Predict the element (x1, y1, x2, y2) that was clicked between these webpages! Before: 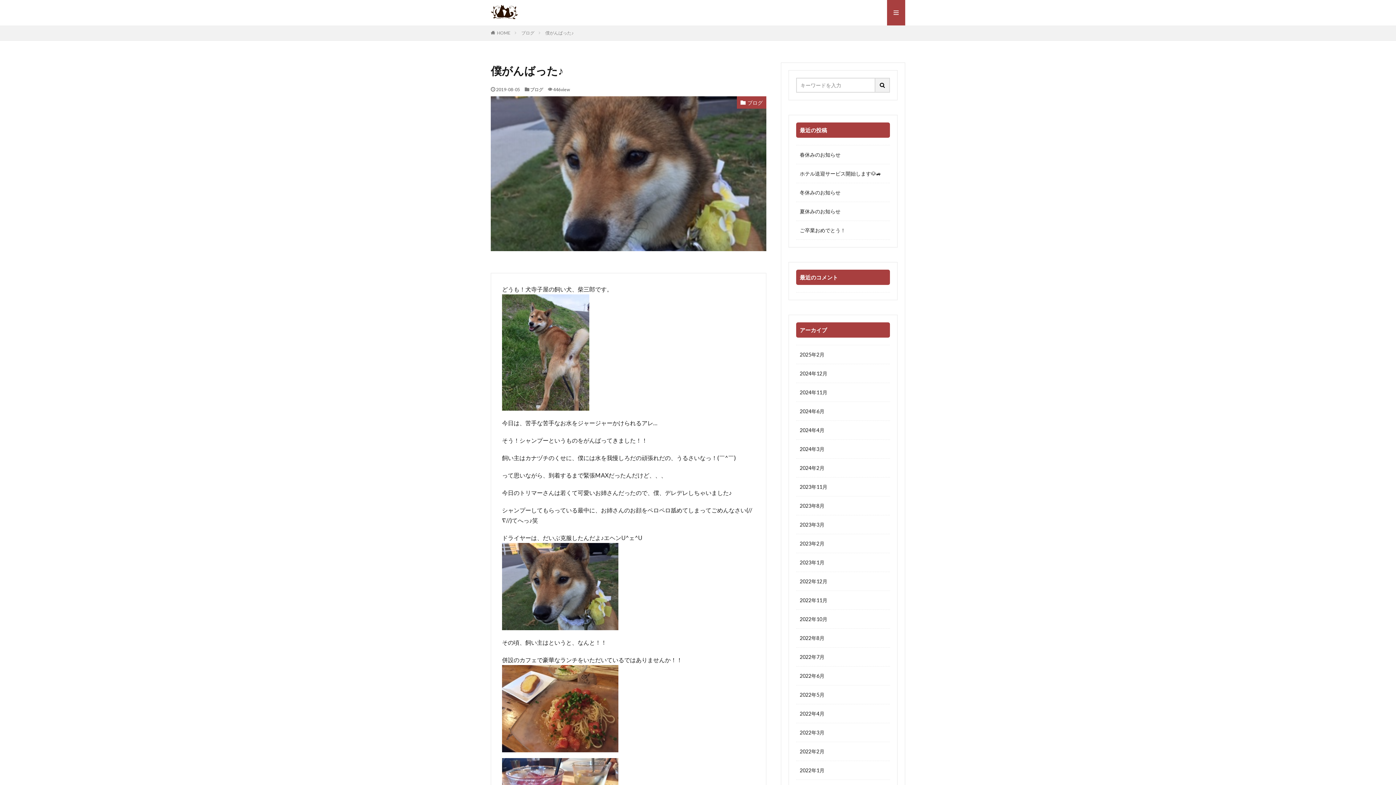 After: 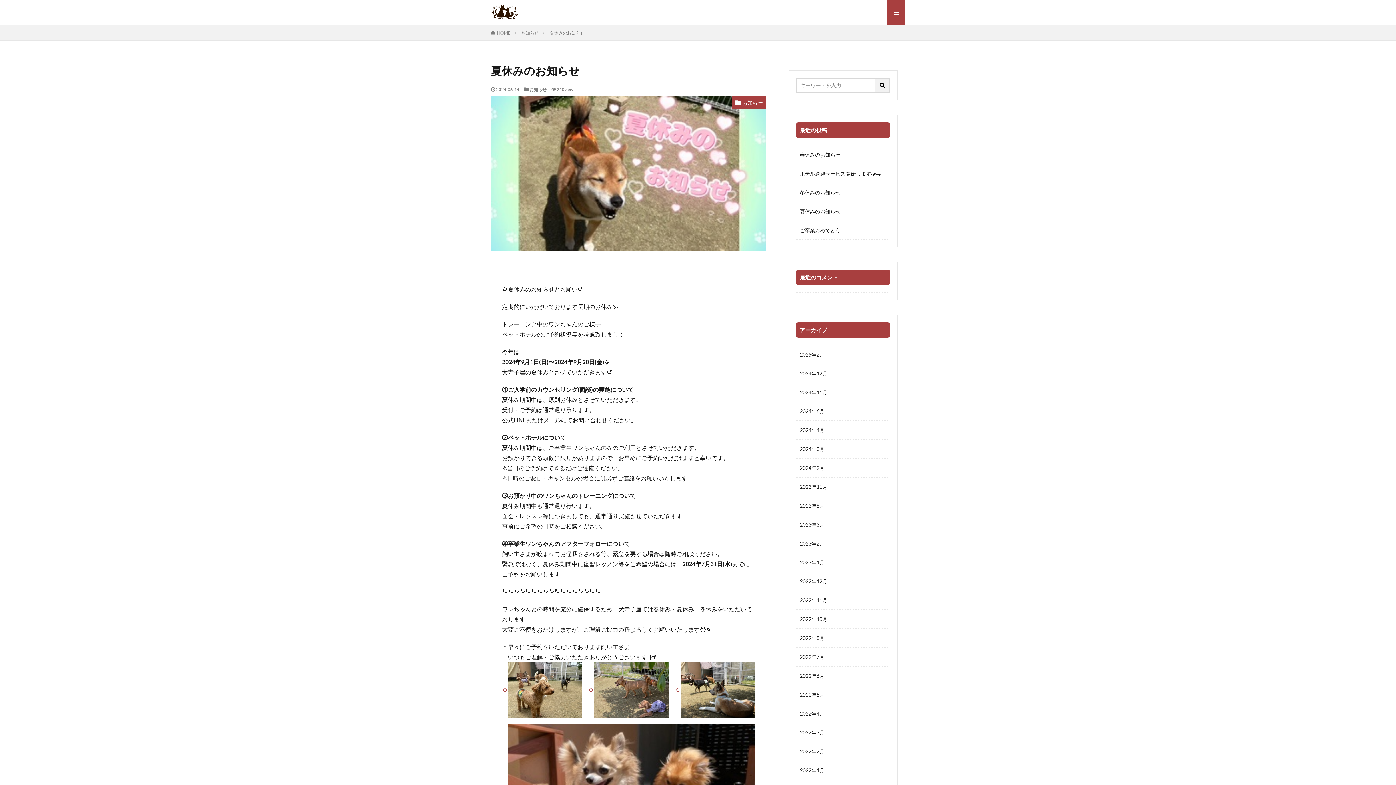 Action: label: 夏休みのお知らせ bbox: (800, 207, 840, 215)